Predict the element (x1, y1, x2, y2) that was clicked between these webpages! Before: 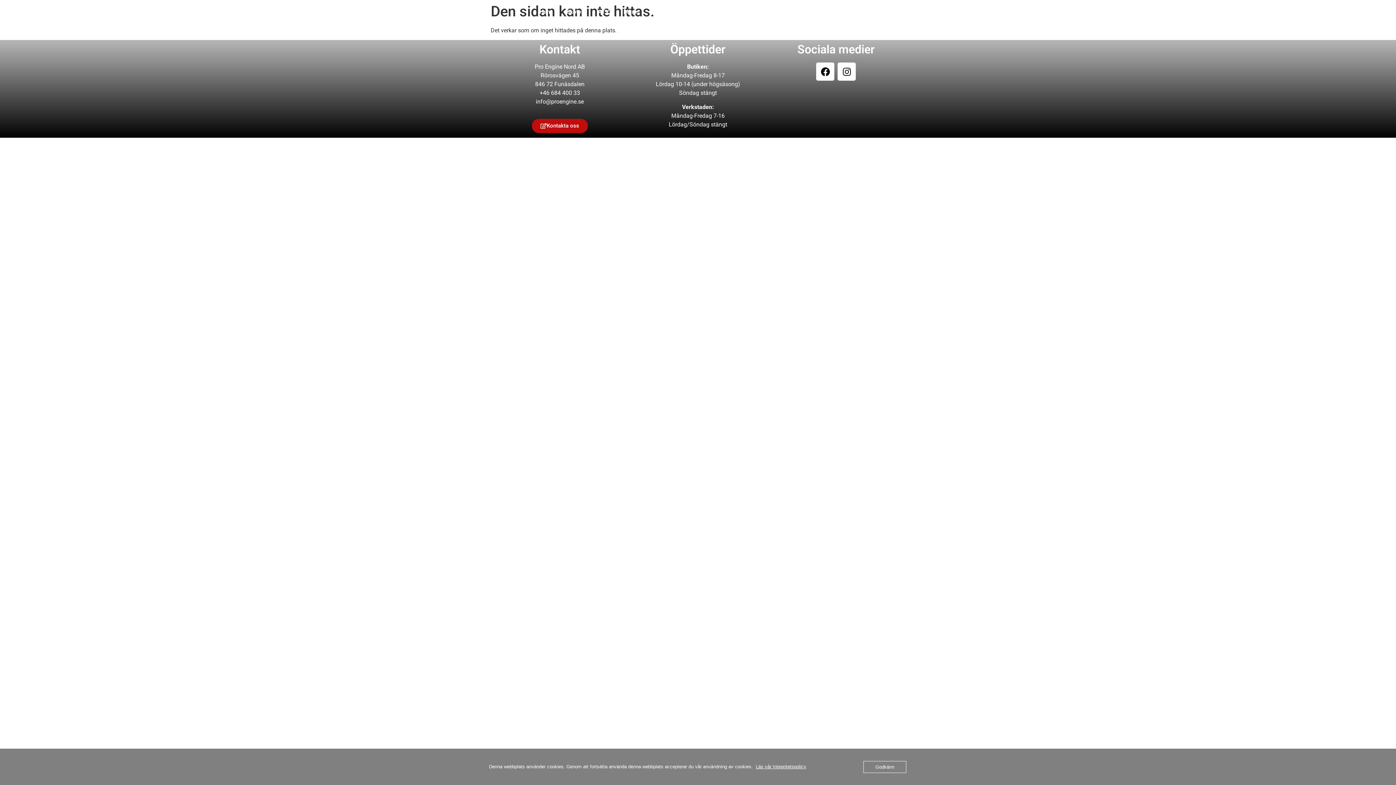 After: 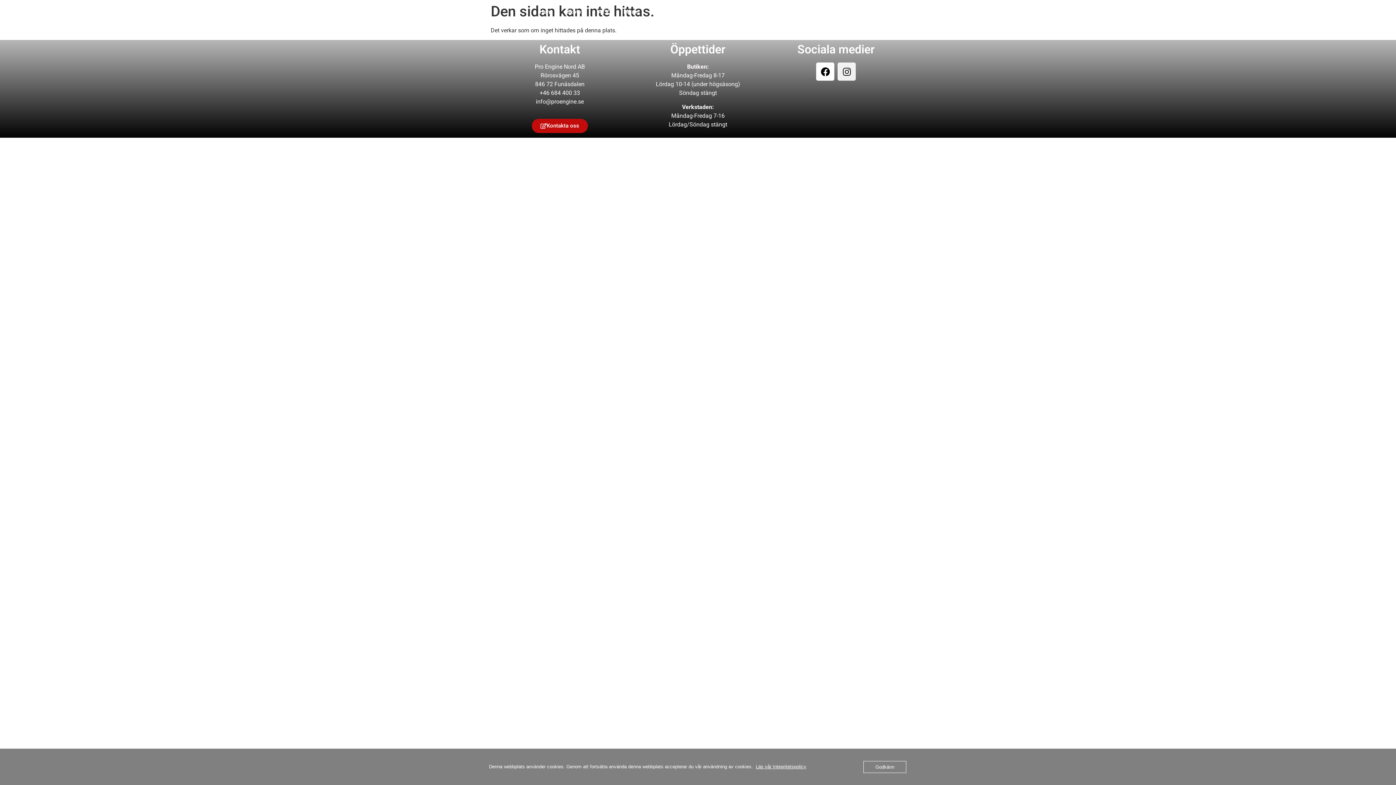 Action: label: Instagram bbox: (837, 62, 856, 80)